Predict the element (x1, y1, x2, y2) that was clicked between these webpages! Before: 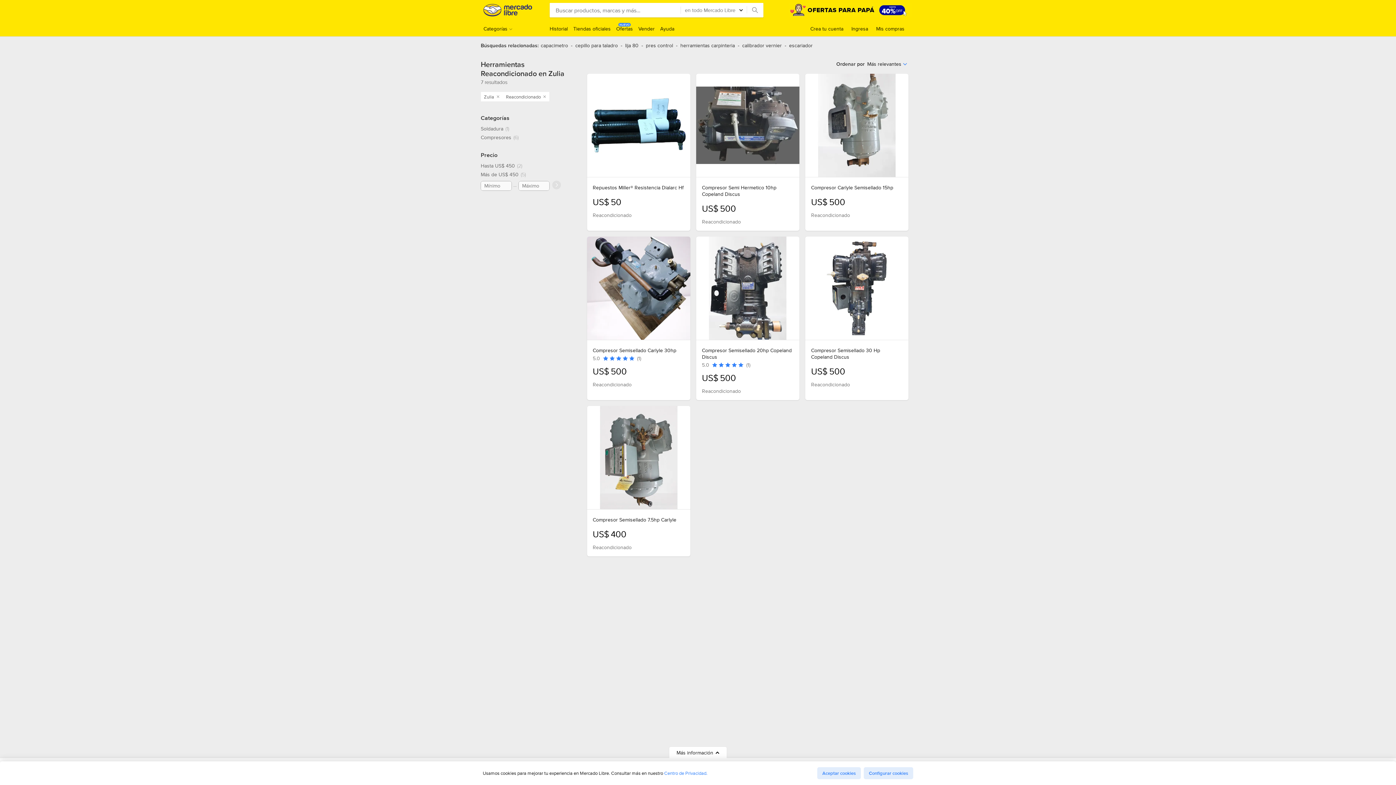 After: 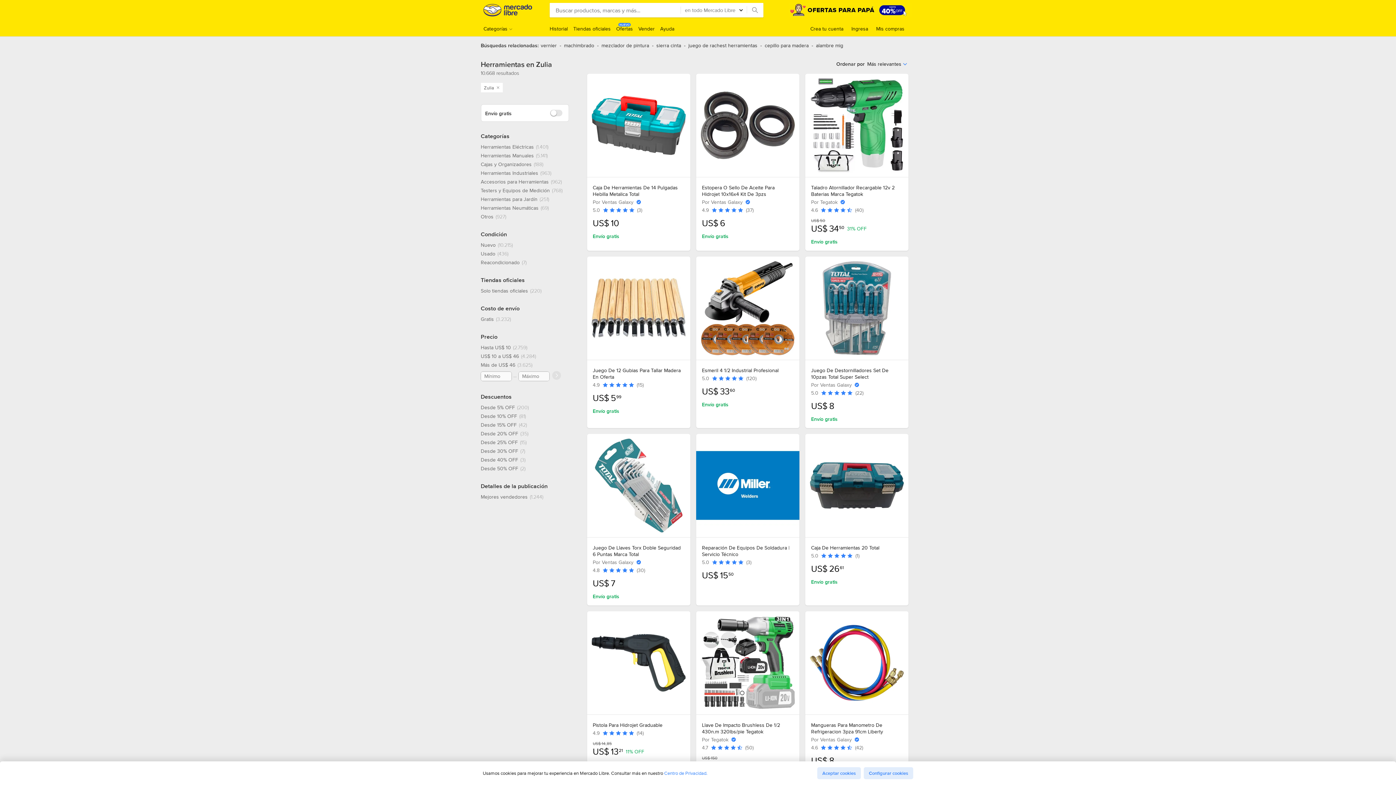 Action: bbox: (541, 93, 548, 99) label: Quitar el filtro de Condición Reacondicionado